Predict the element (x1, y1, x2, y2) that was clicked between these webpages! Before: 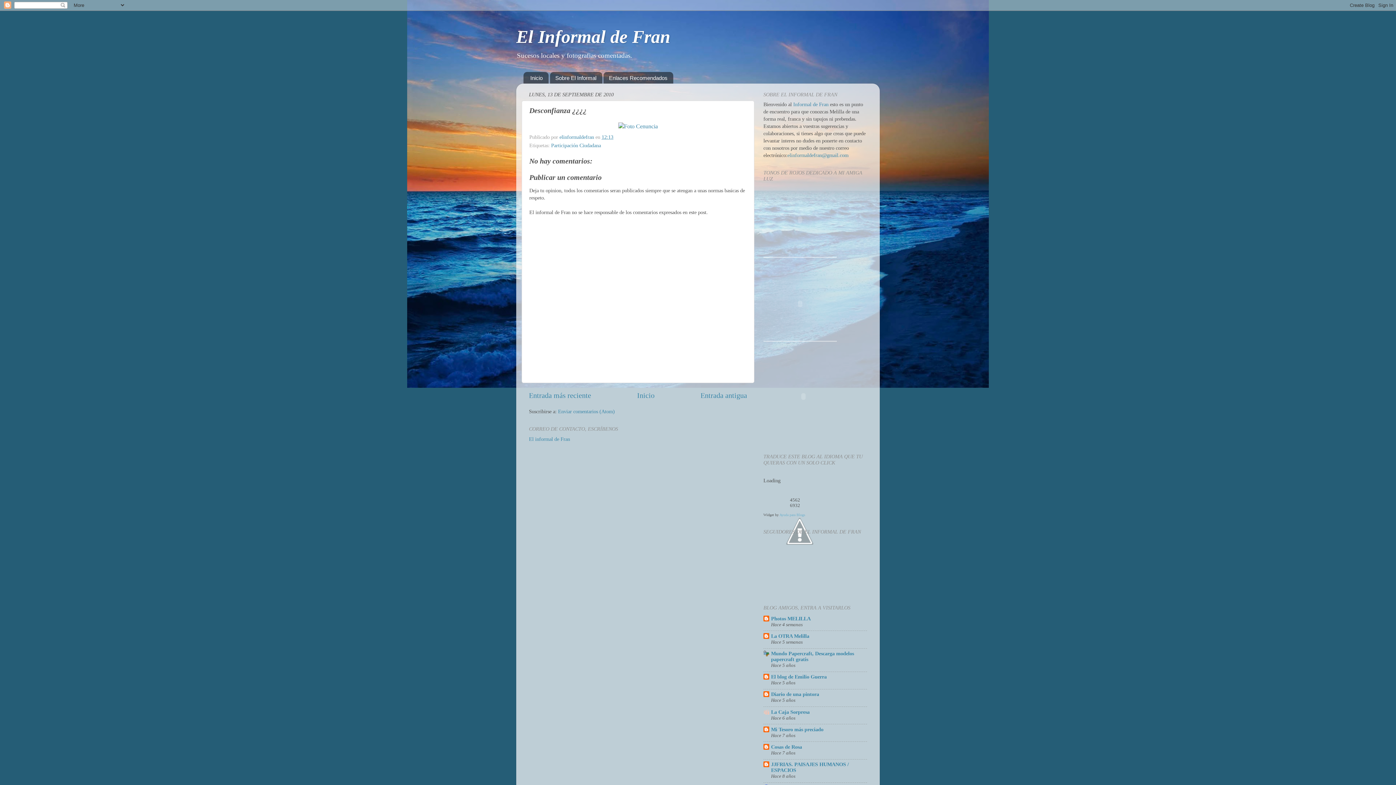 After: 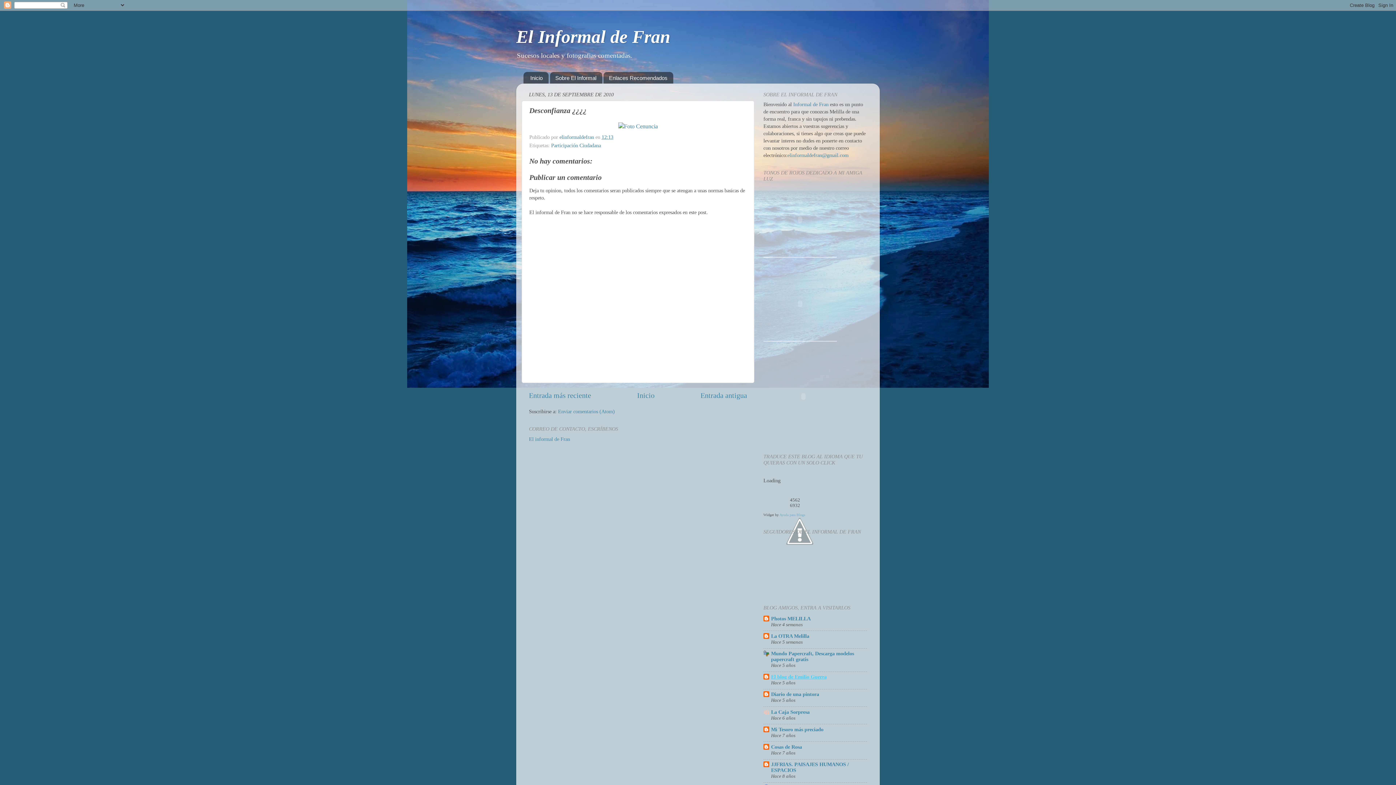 Action: bbox: (771, 674, 826, 680) label: El blog de Emilio Guerra